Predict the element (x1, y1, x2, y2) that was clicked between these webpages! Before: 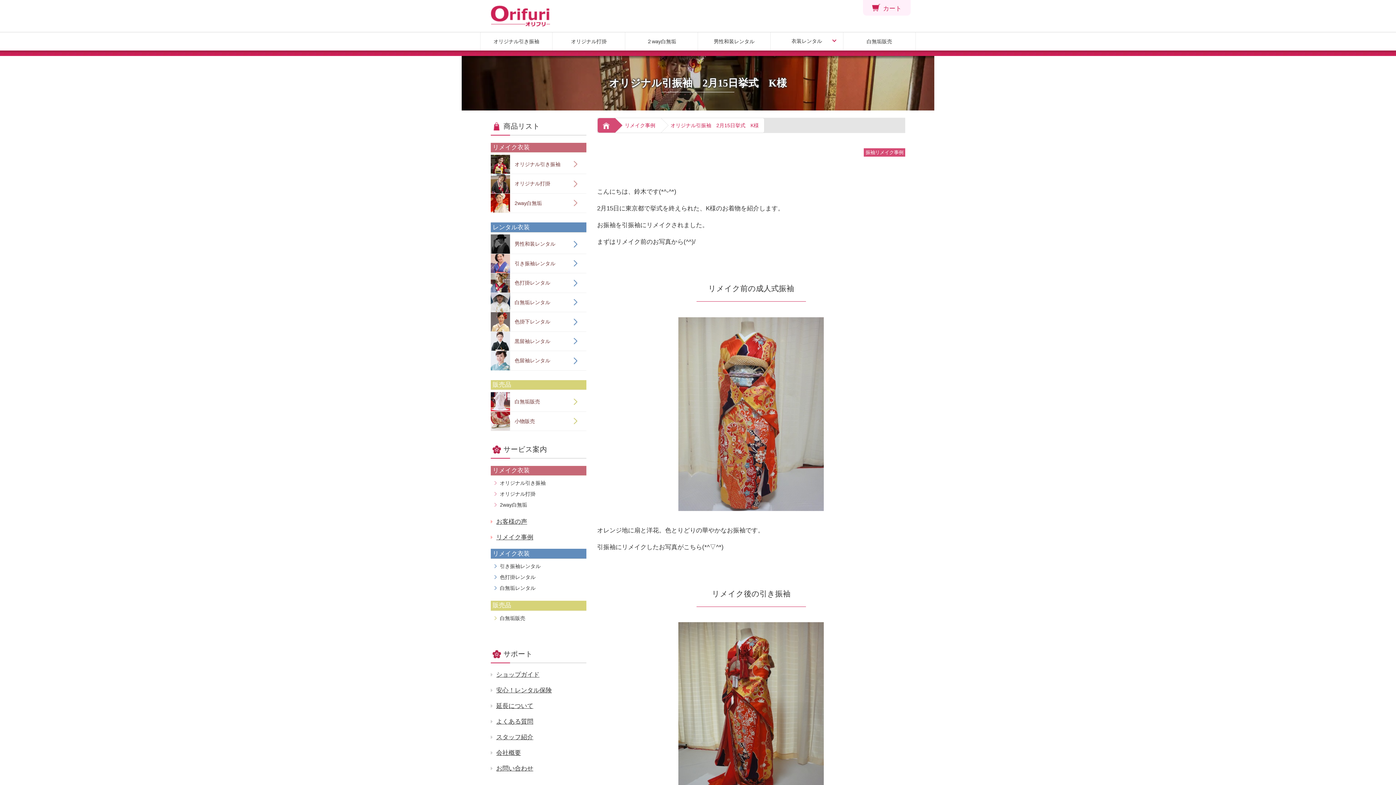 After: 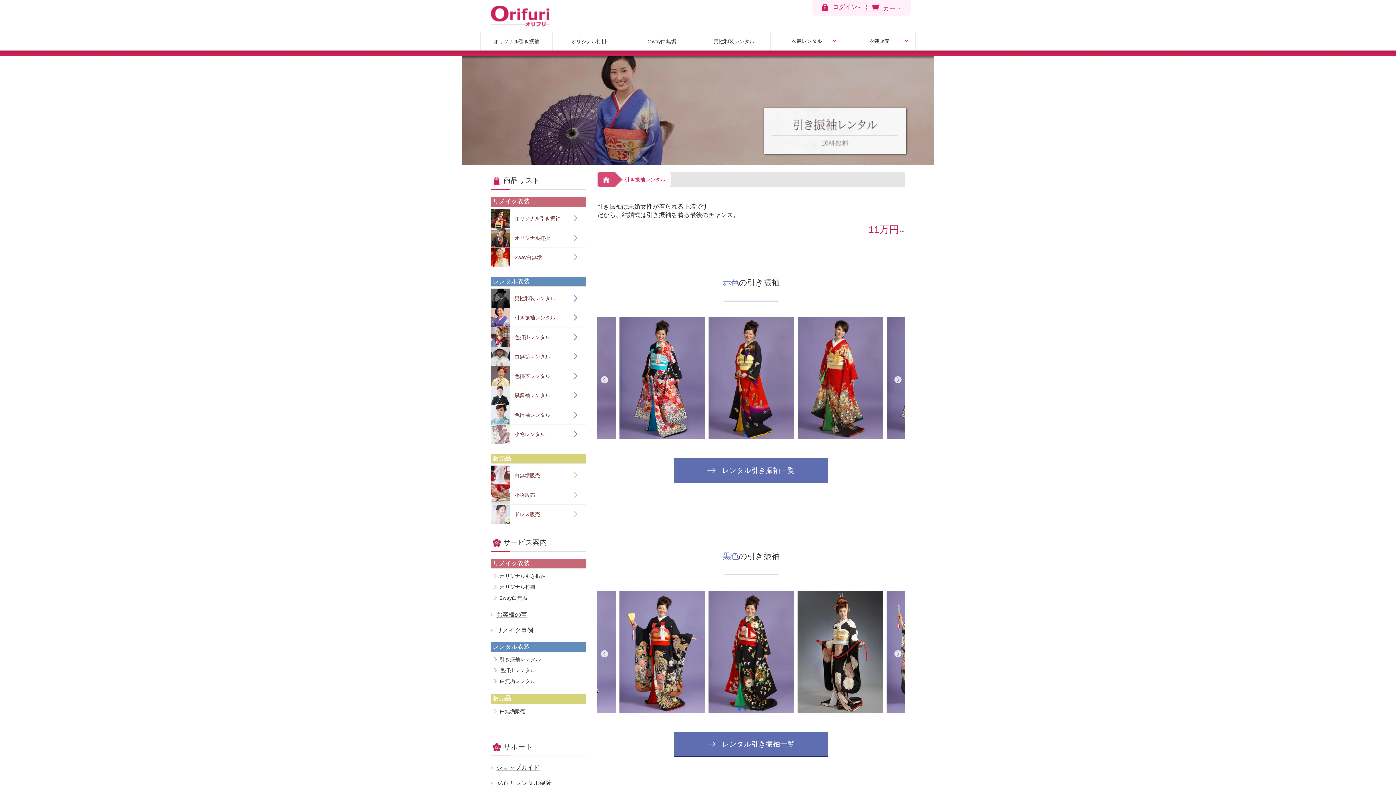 Action: label: 引き振袖レンタル bbox: (494, 561, 586, 572)